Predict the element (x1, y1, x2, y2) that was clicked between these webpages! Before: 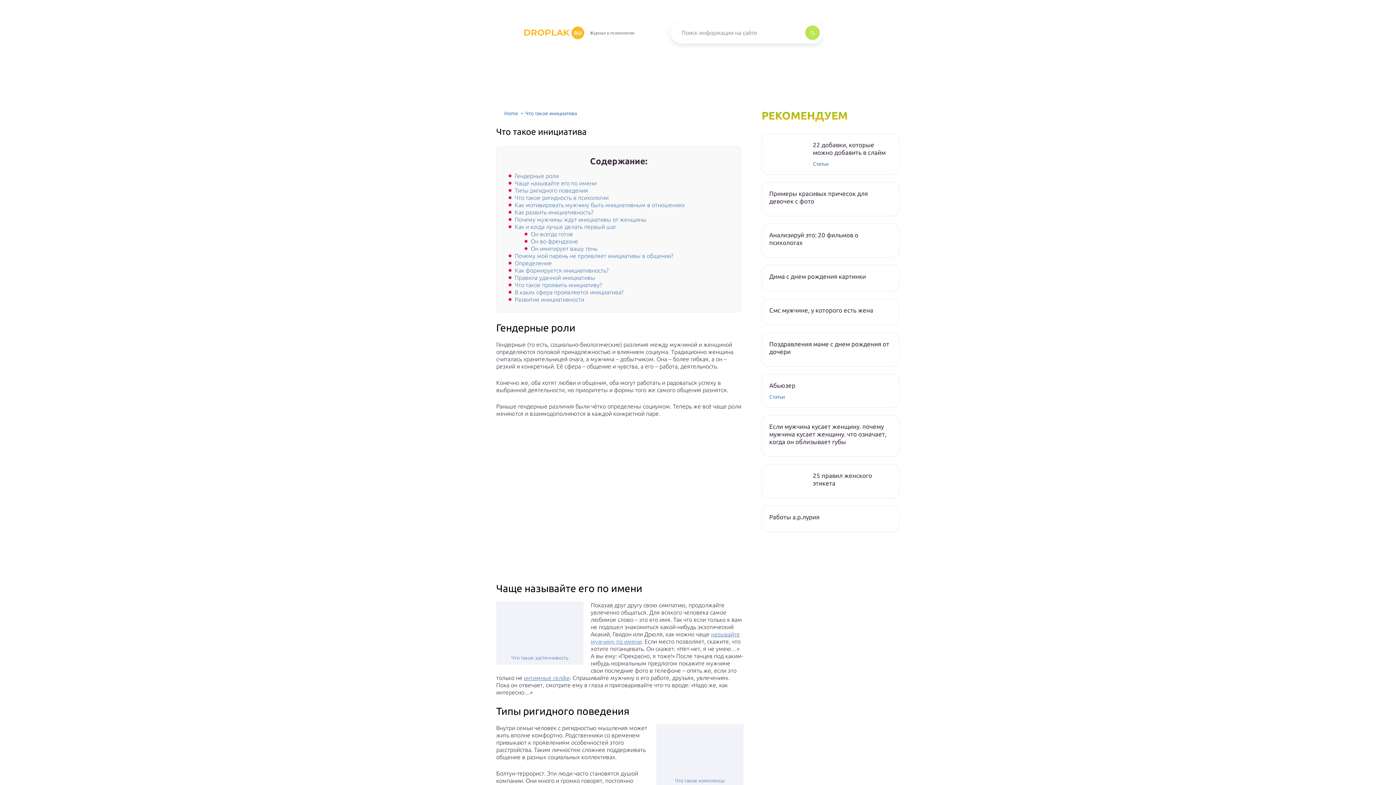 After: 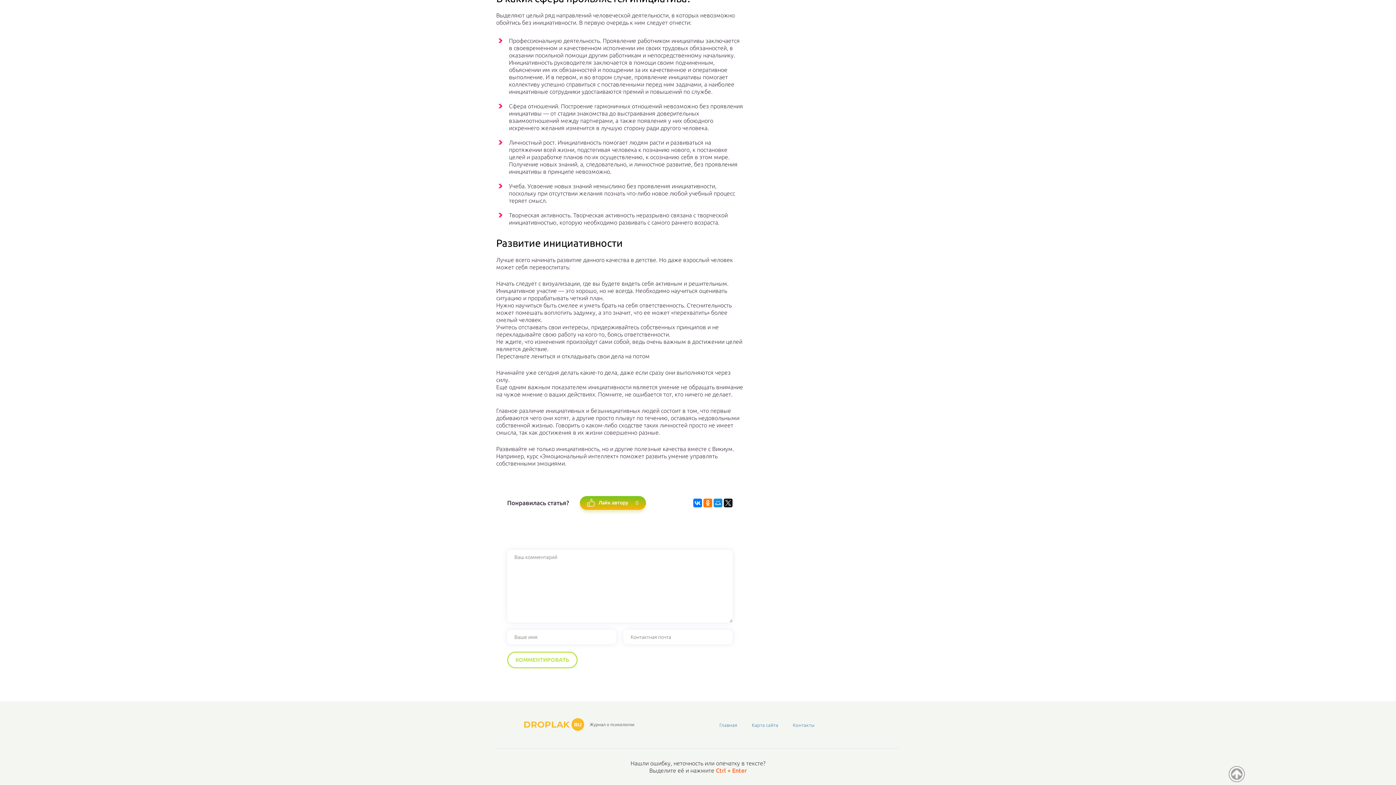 Action: label: Развитие инициативности bbox: (514, 296, 584, 302)